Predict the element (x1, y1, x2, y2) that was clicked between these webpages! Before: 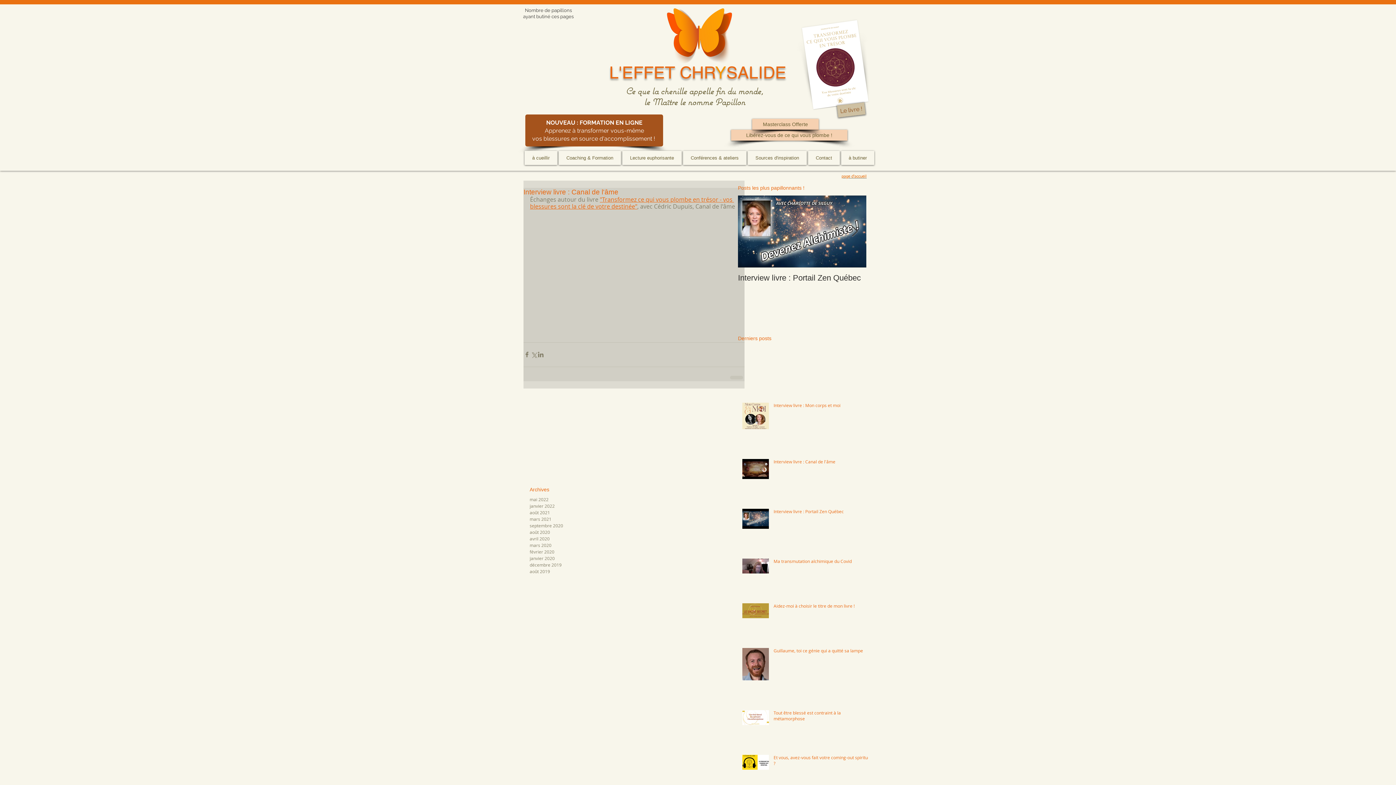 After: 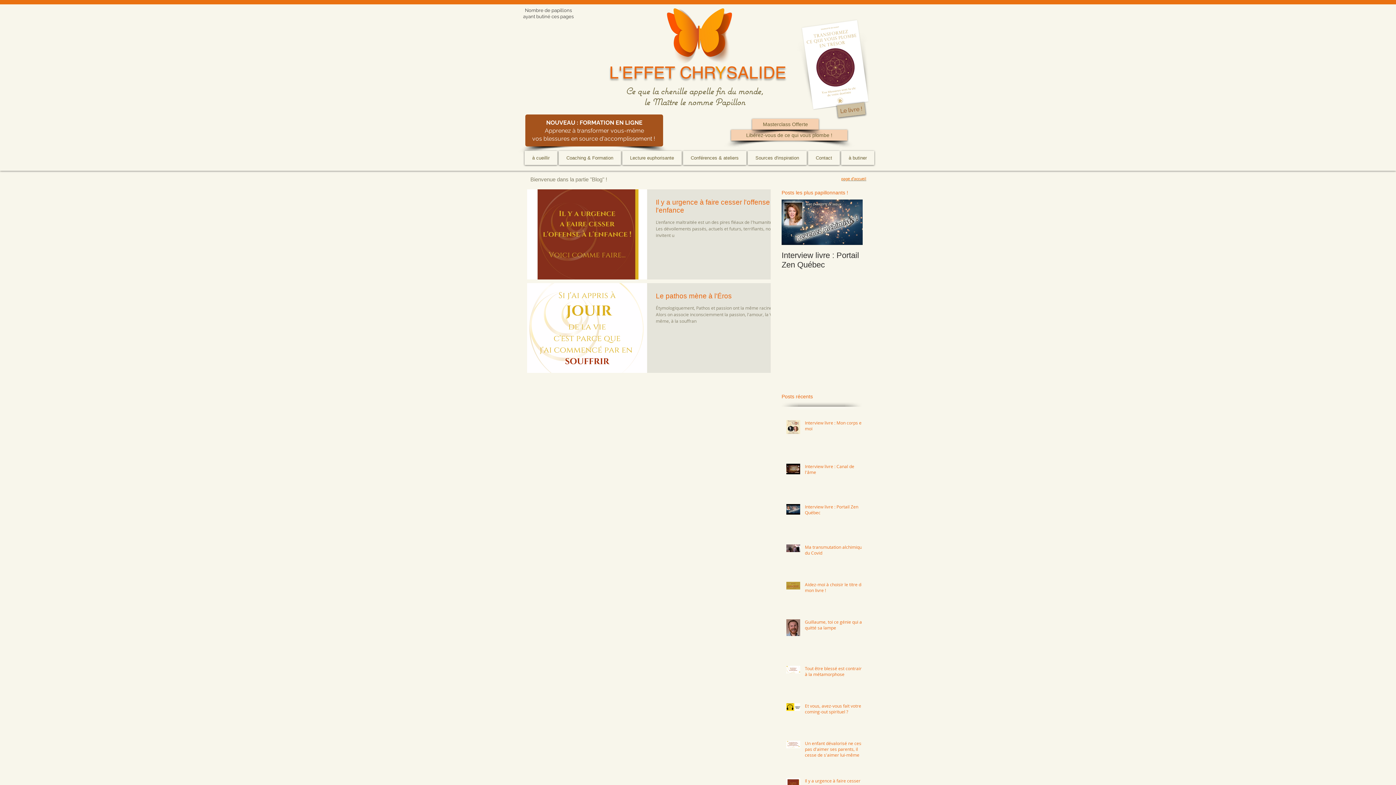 Action: bbox: (529, 535, 587, 542) label: avril 2020